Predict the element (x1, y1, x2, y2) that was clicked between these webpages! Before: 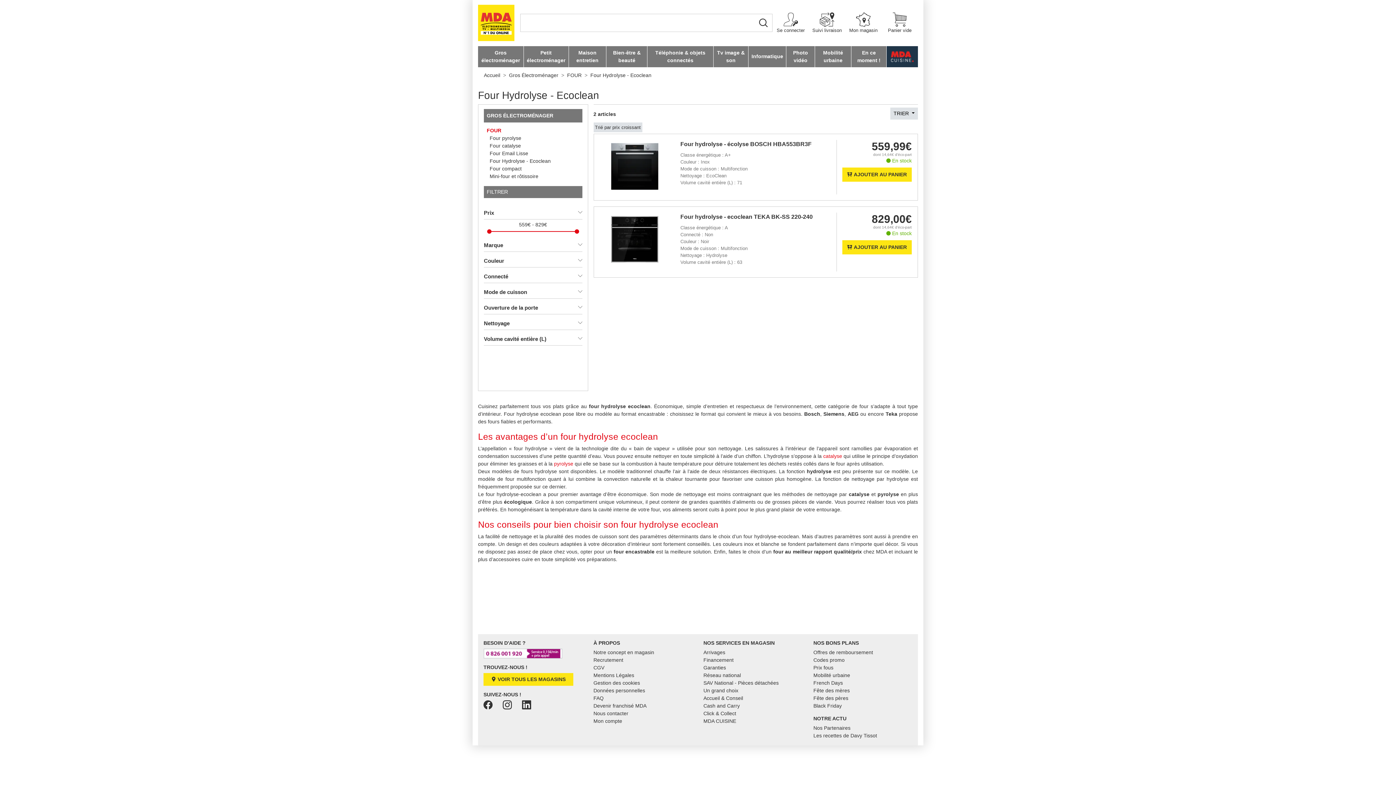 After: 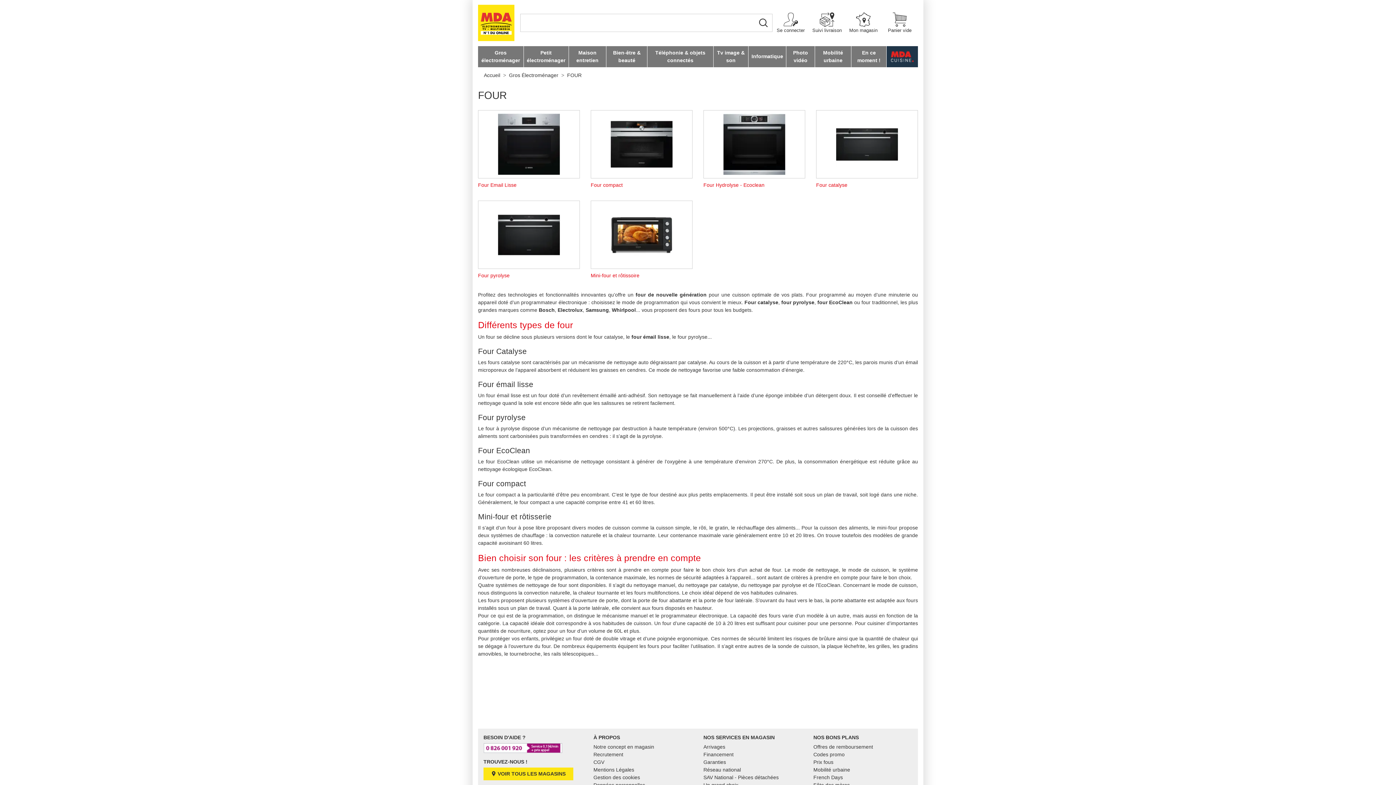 Action: label: FOUR bbox: (484, 127, 501, 133)